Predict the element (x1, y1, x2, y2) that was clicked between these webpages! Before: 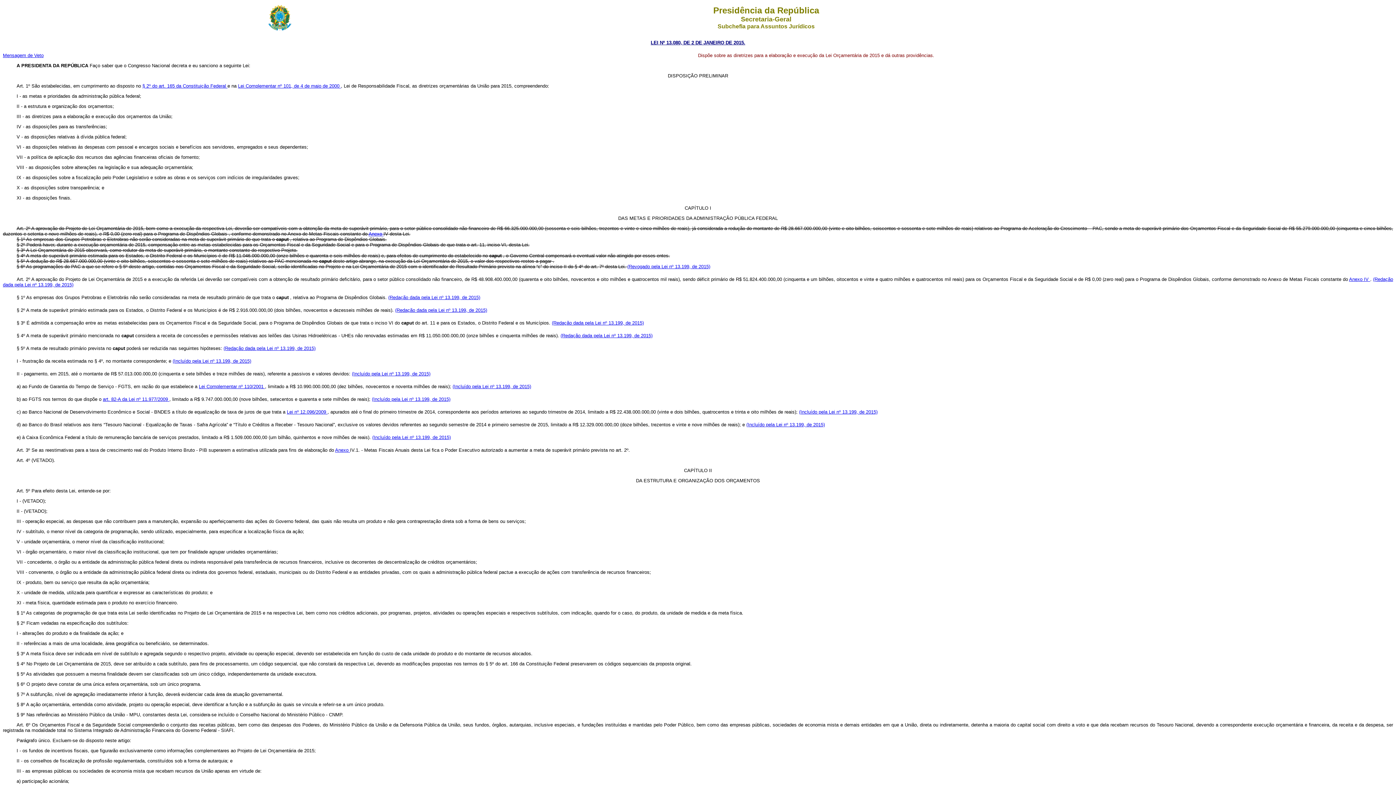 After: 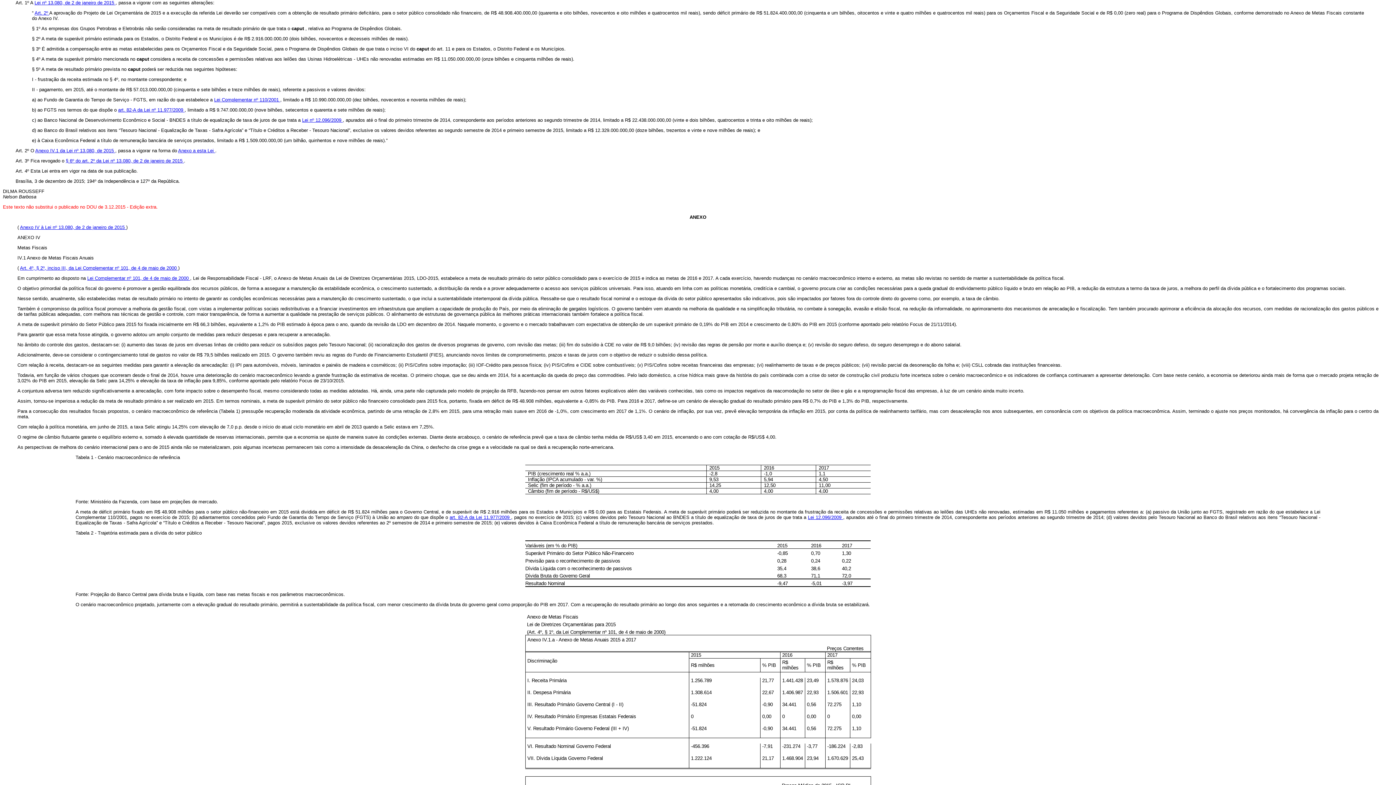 Action: label: (Redação dada pela Lei nº 13.199, de 2015) bbox: (560, 333, 652, 338)